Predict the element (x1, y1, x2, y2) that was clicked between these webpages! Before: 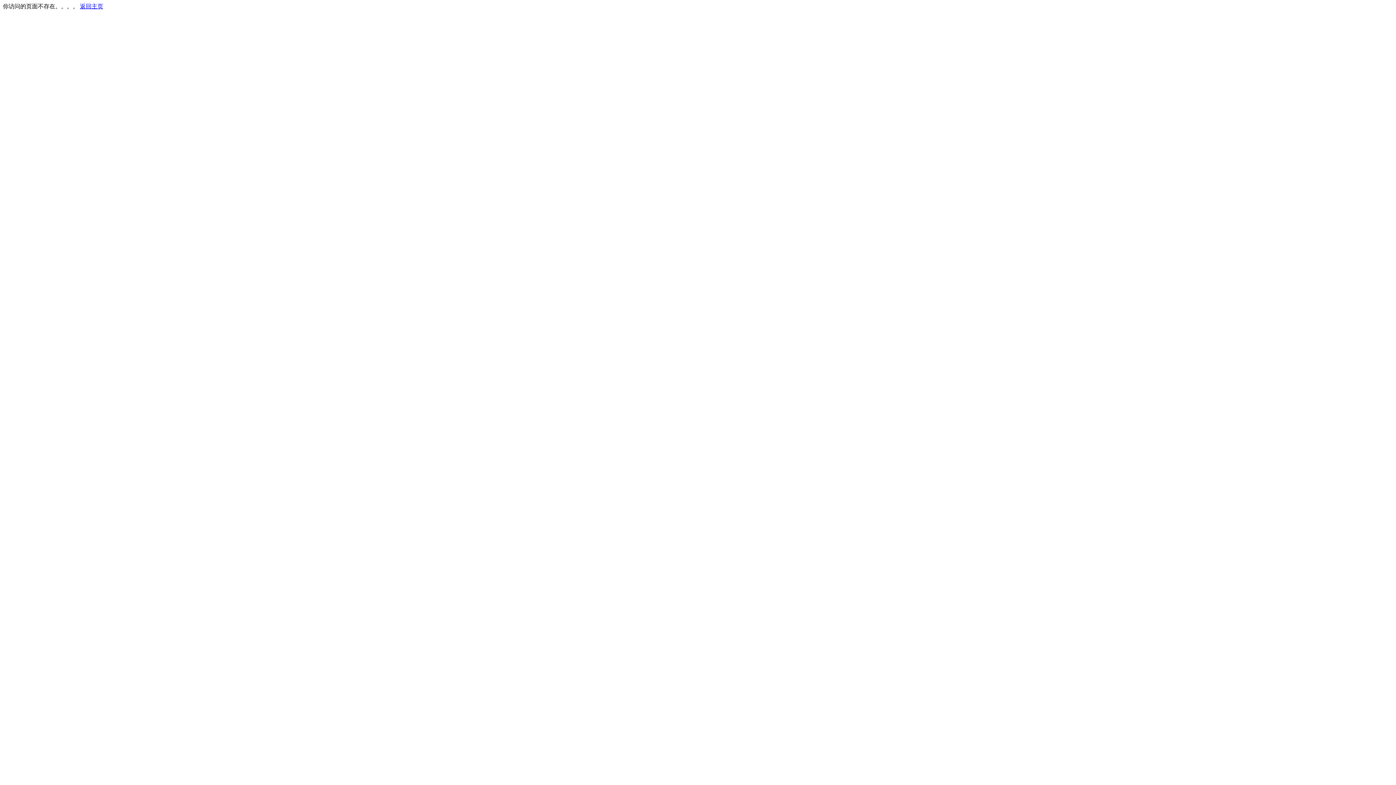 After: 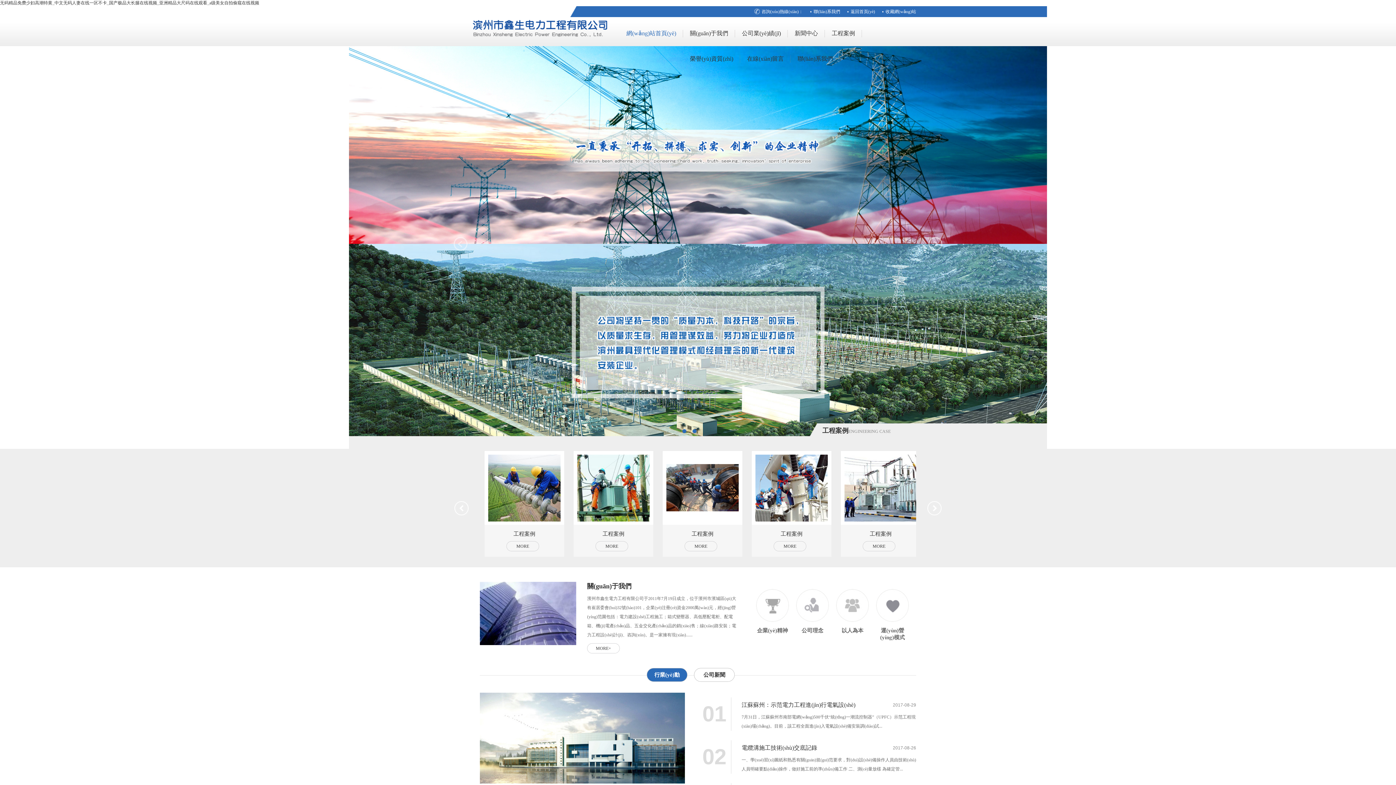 Action: bbox: (80, 3, 103, 9) label: 返回主页